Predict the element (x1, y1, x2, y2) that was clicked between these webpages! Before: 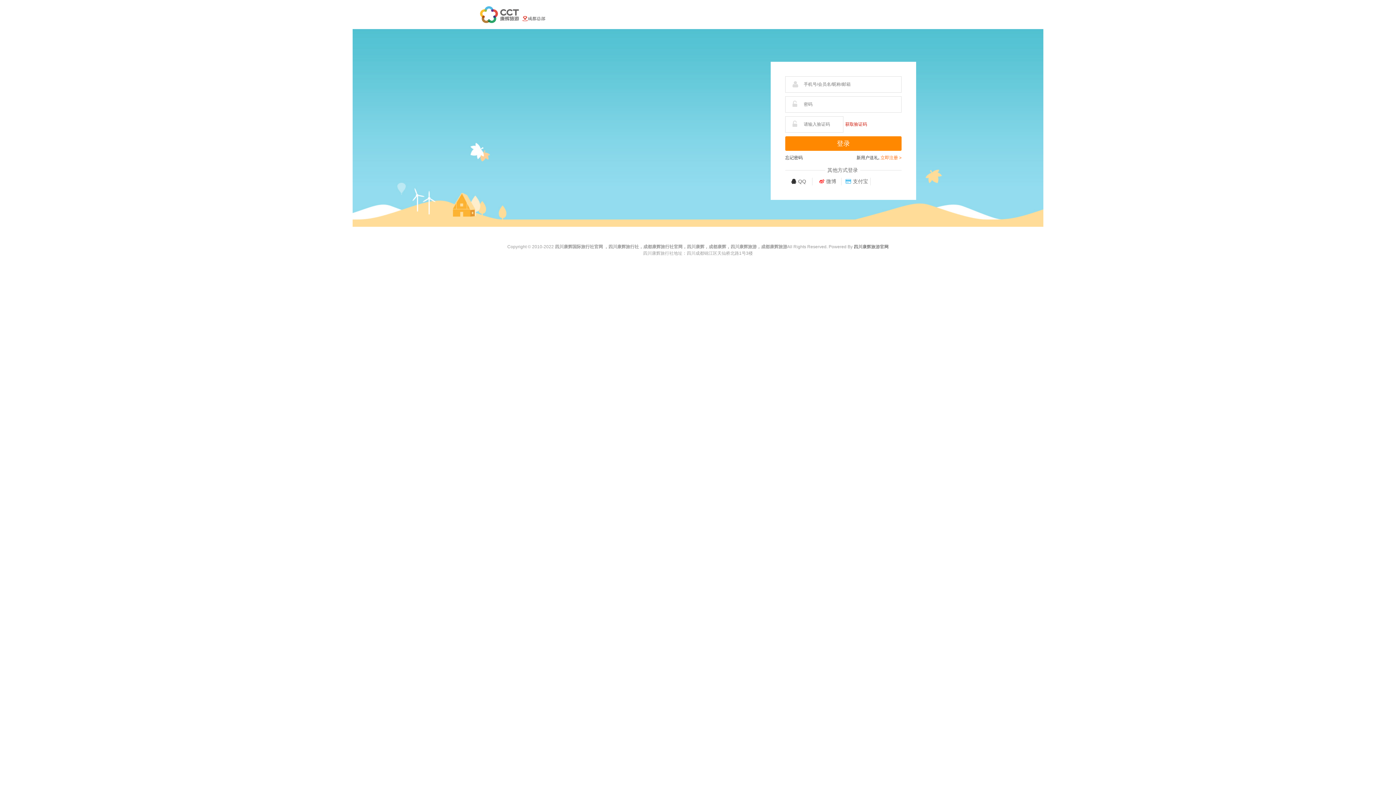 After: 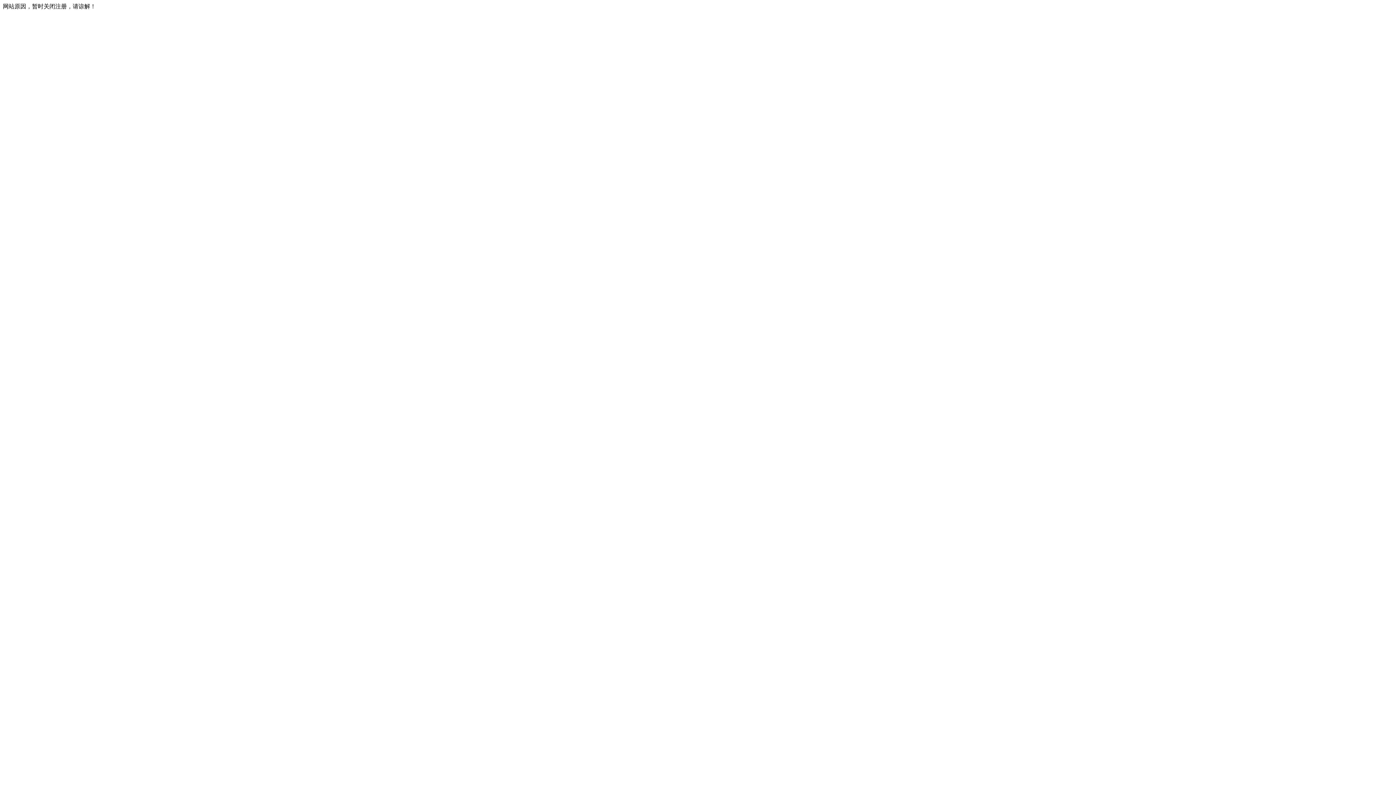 Action: label: 新用户送礼, 立即注册 > bbox: (856, 154, 901, 161)